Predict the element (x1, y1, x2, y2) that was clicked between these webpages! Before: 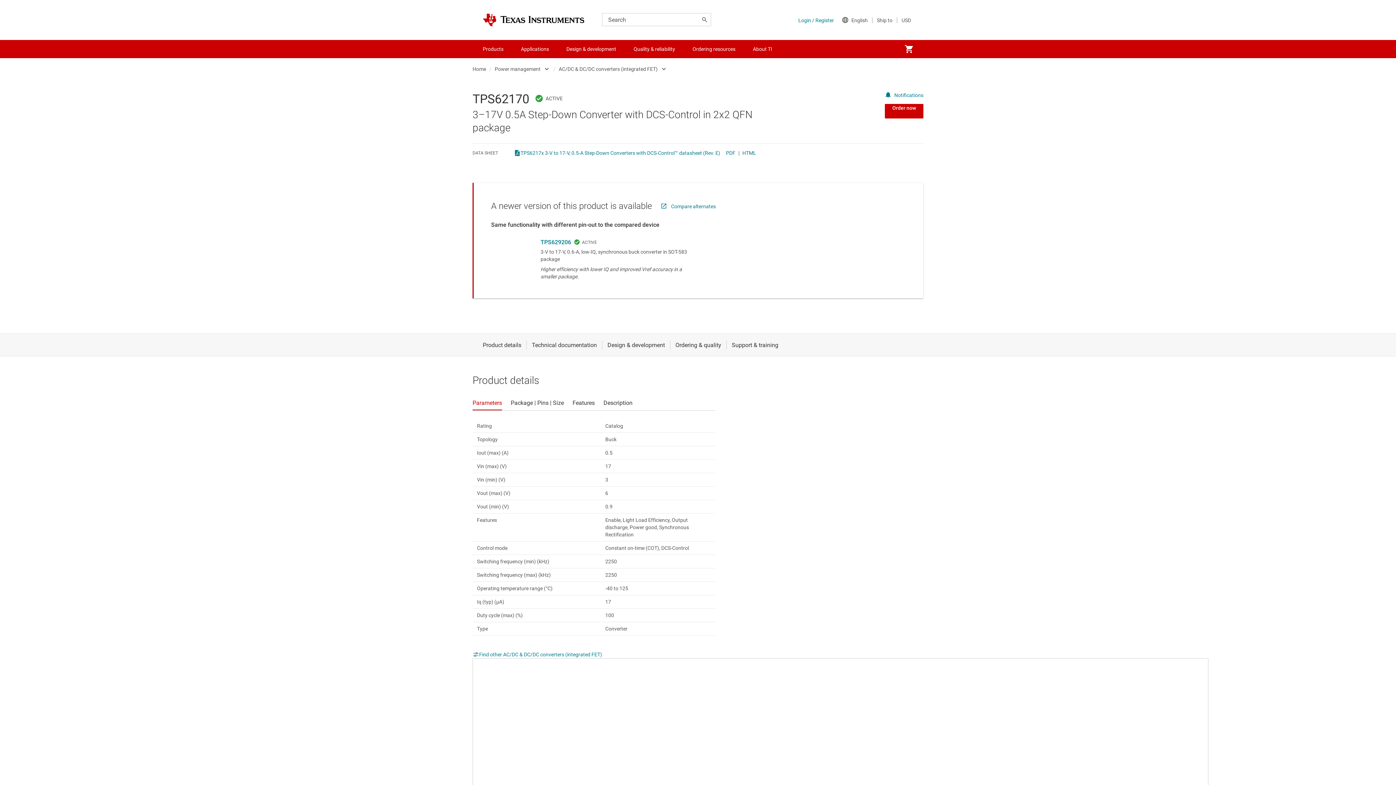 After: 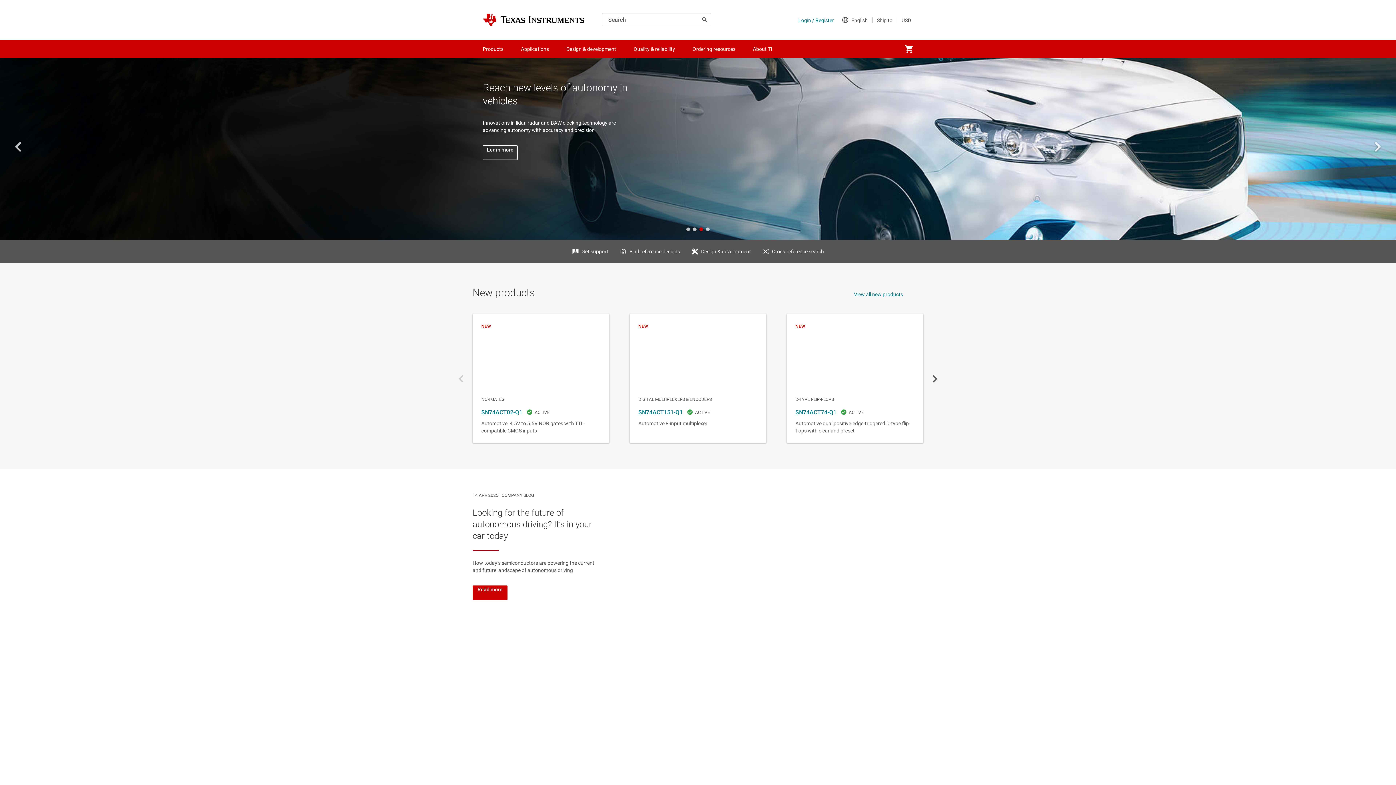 Action: bbox: (472, 64, 486, 74) label: Home